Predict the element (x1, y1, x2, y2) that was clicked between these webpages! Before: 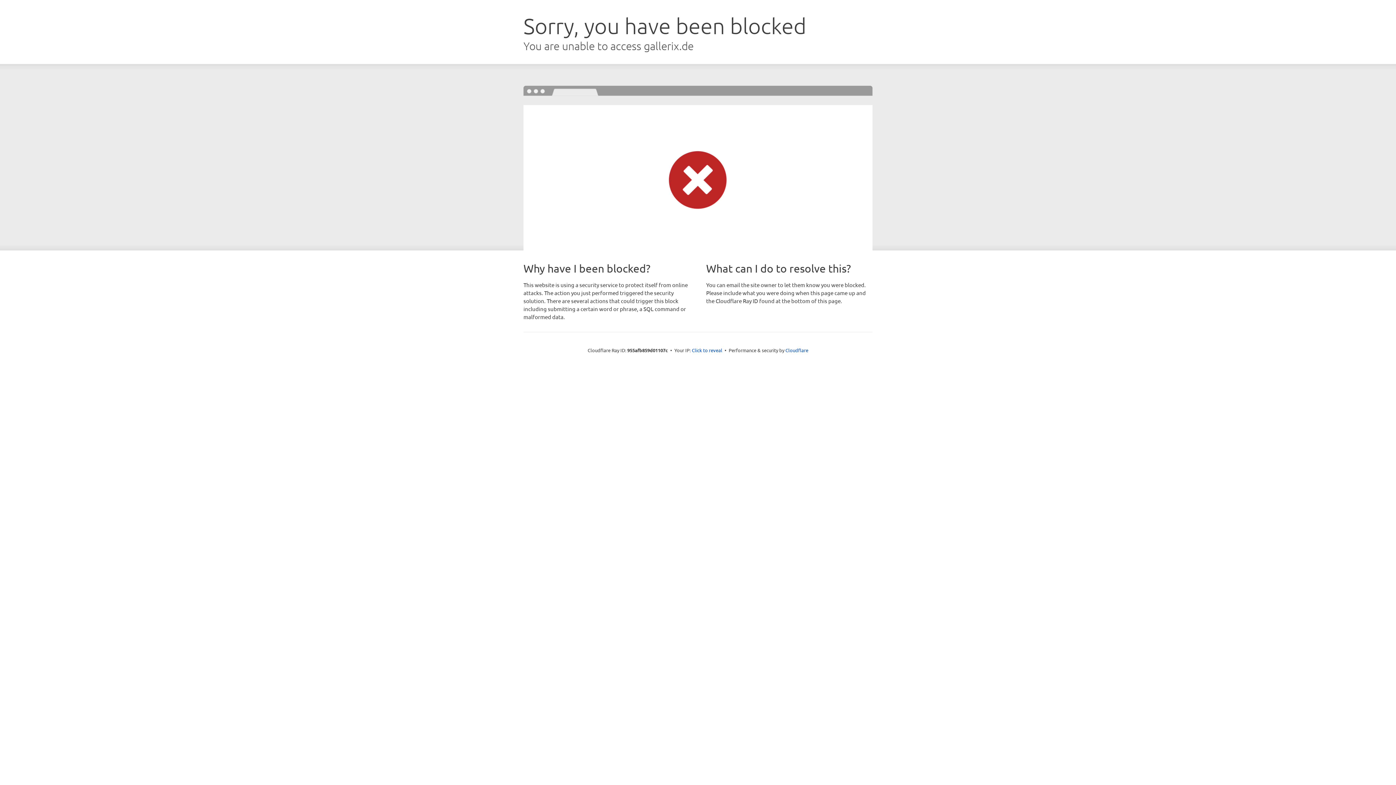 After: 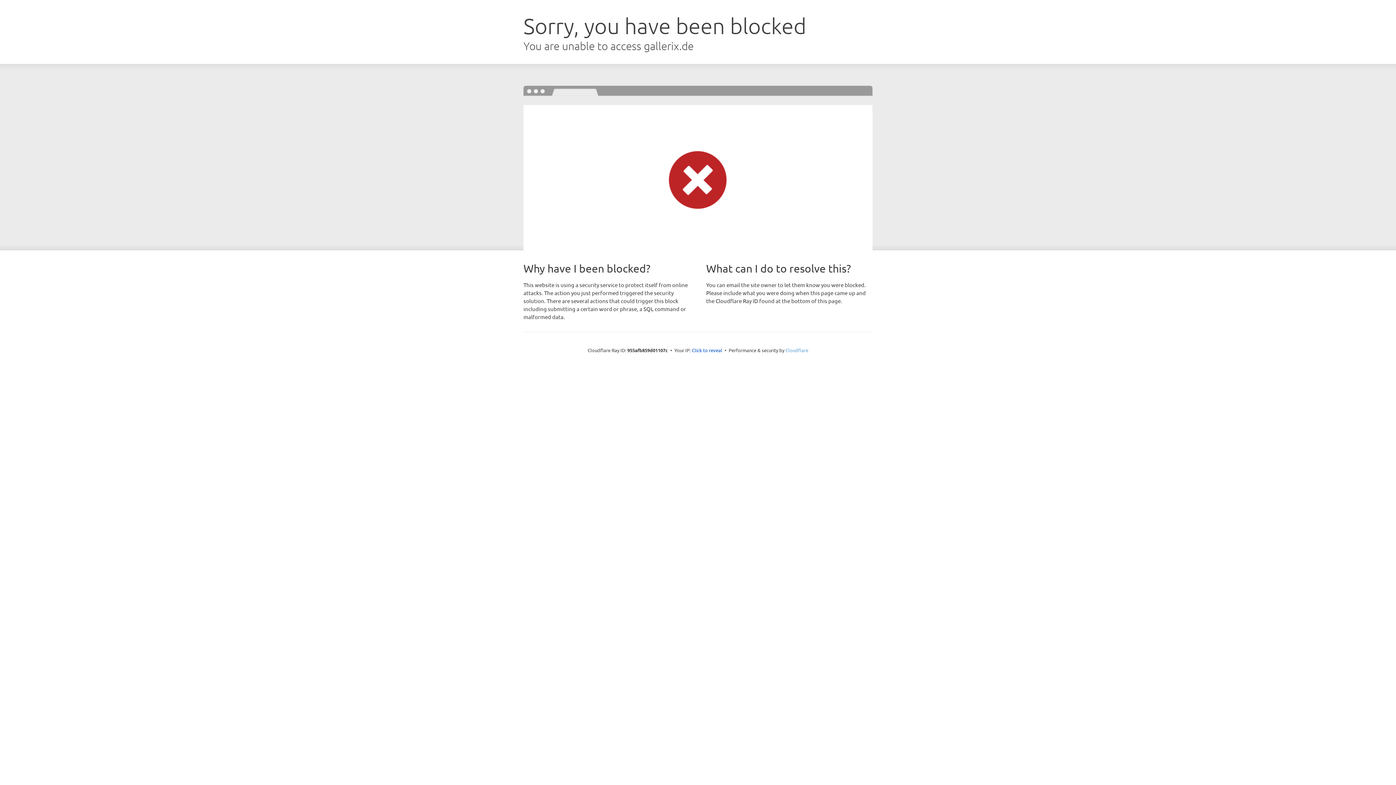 Action: bbox: (785, 347, 808, 353) label: Cloudflare